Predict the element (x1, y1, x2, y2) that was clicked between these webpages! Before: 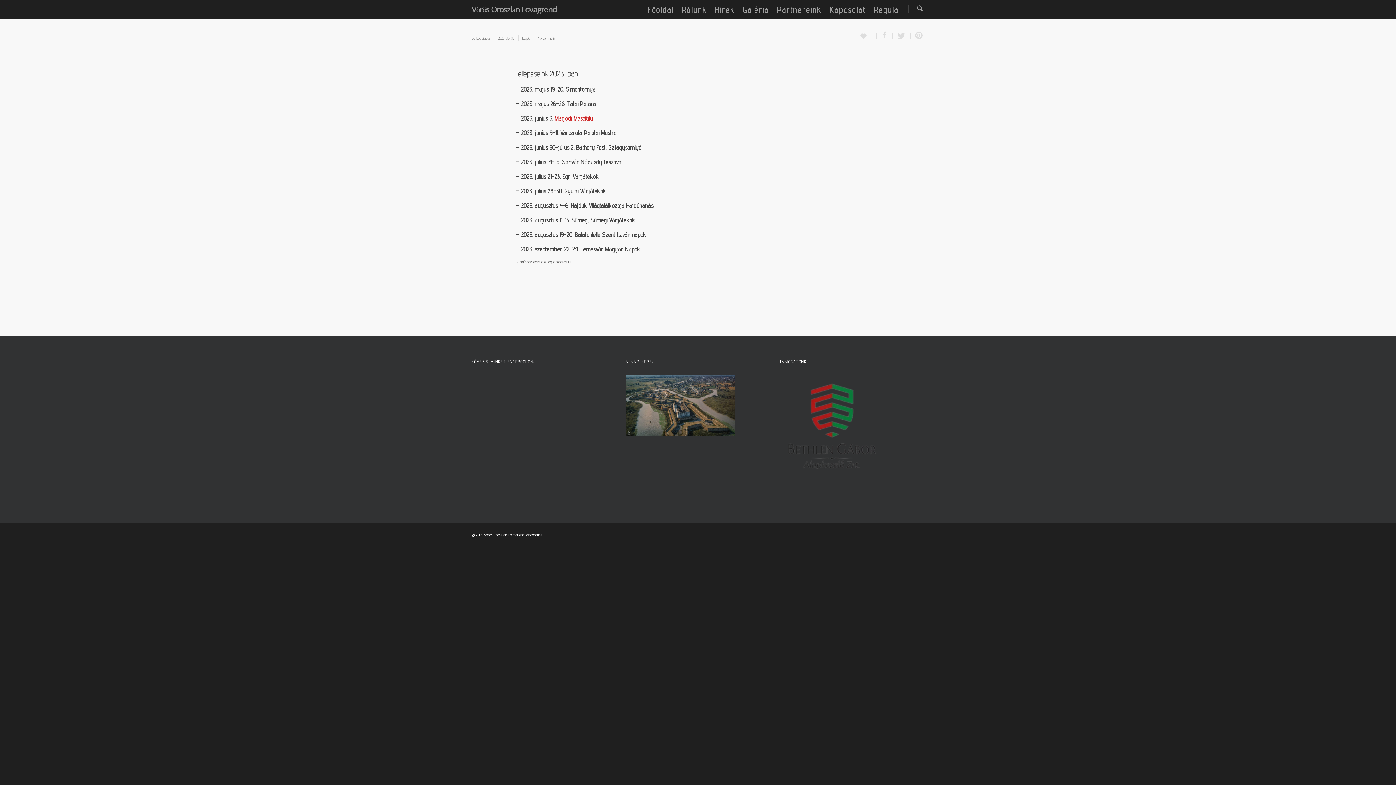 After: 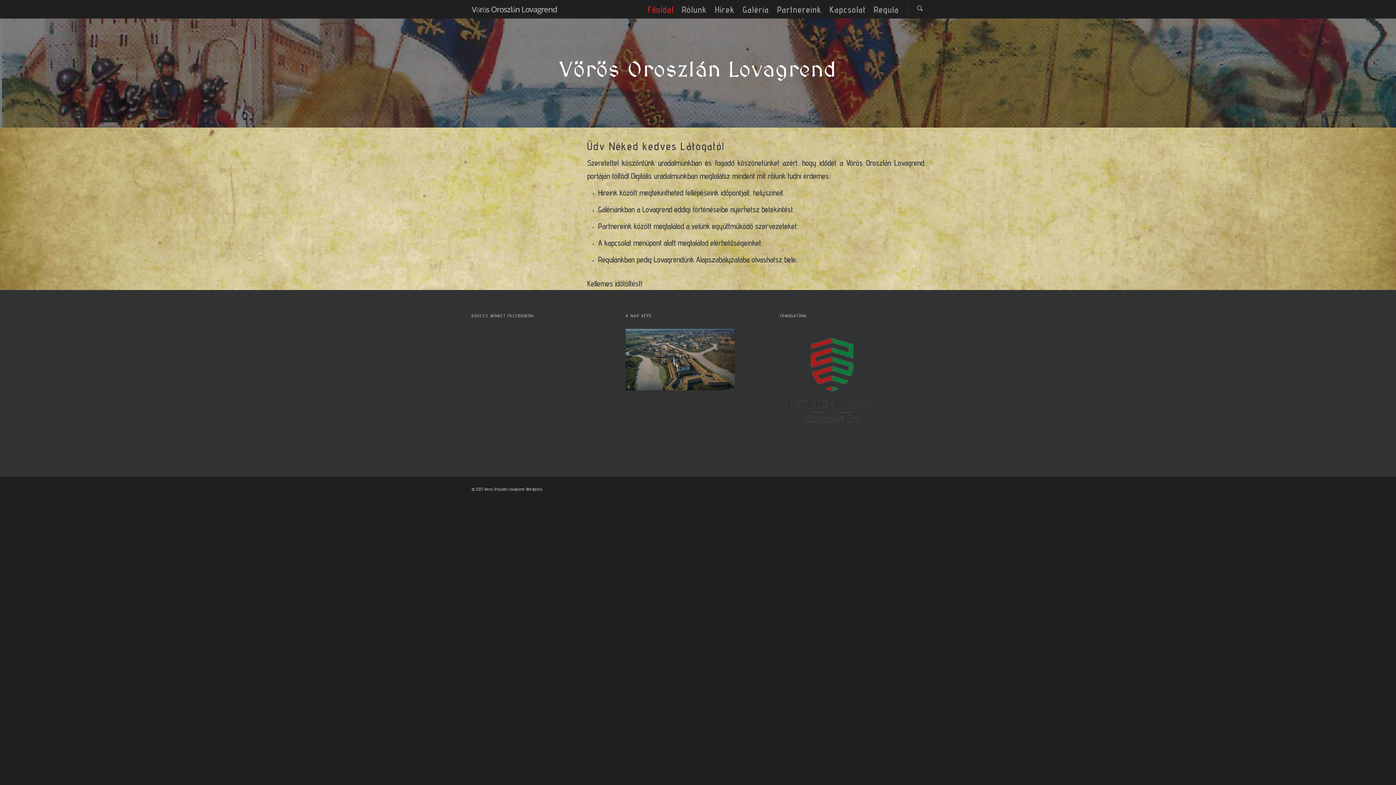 Action: label: Főoldal bbox: (644, 3, 677, 18)